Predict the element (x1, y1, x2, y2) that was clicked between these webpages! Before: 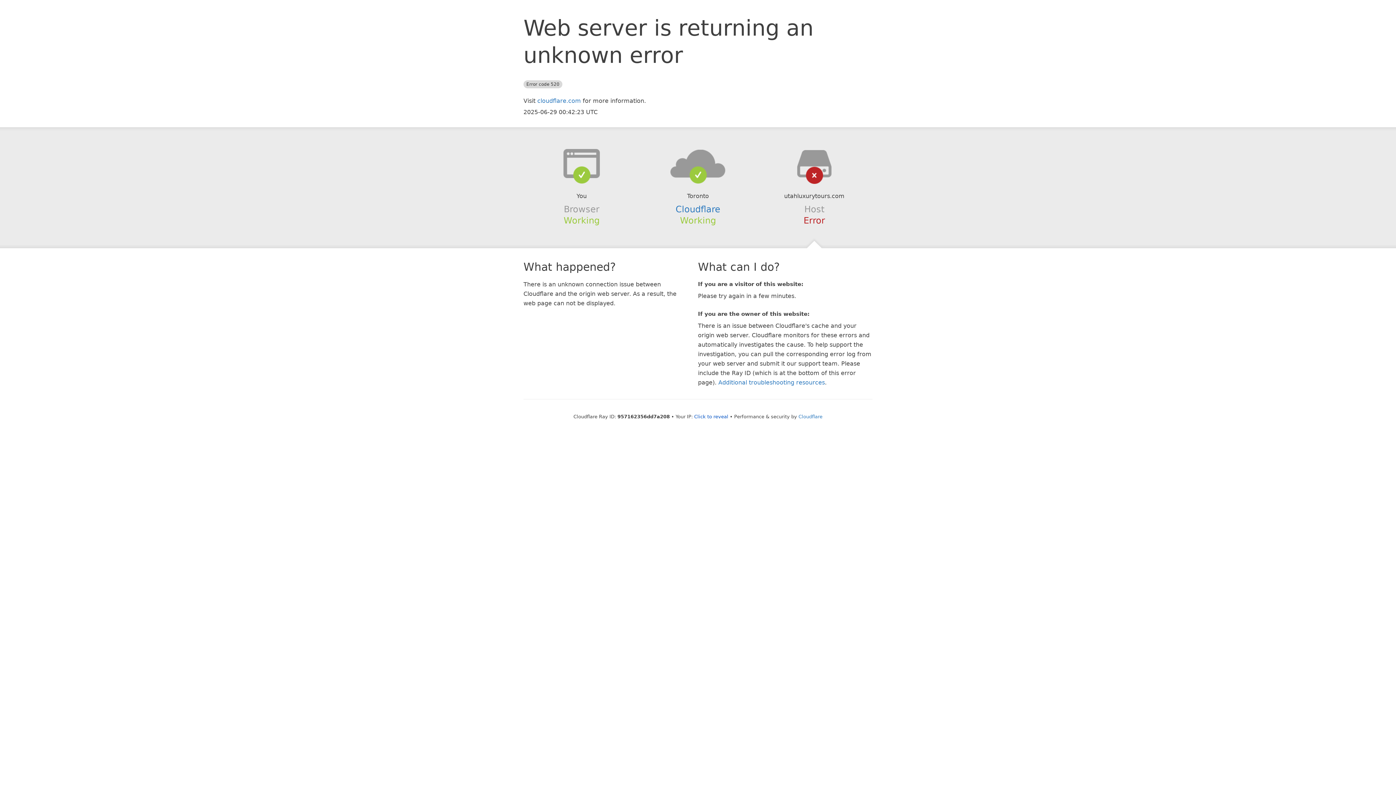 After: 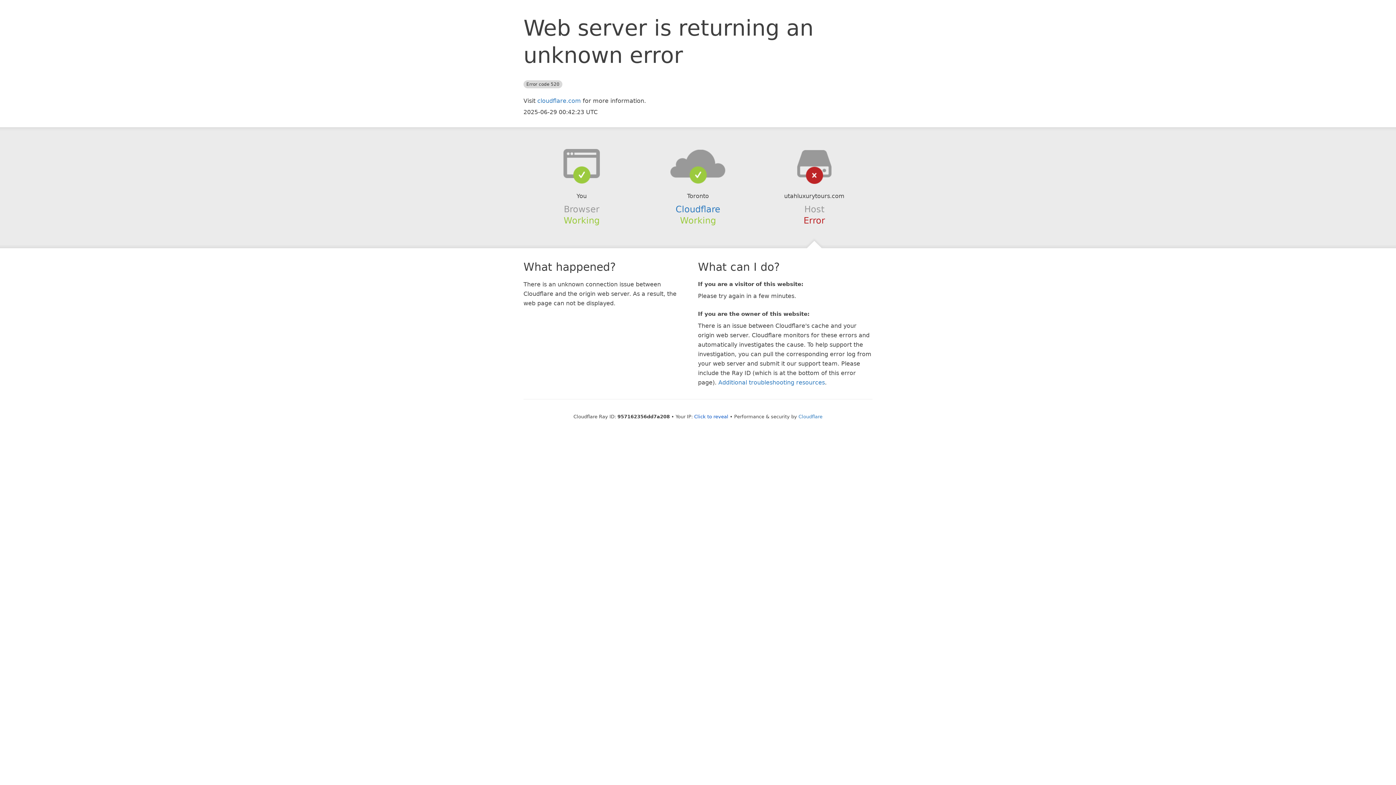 Action: bbox: (639, 148, 756, 178)